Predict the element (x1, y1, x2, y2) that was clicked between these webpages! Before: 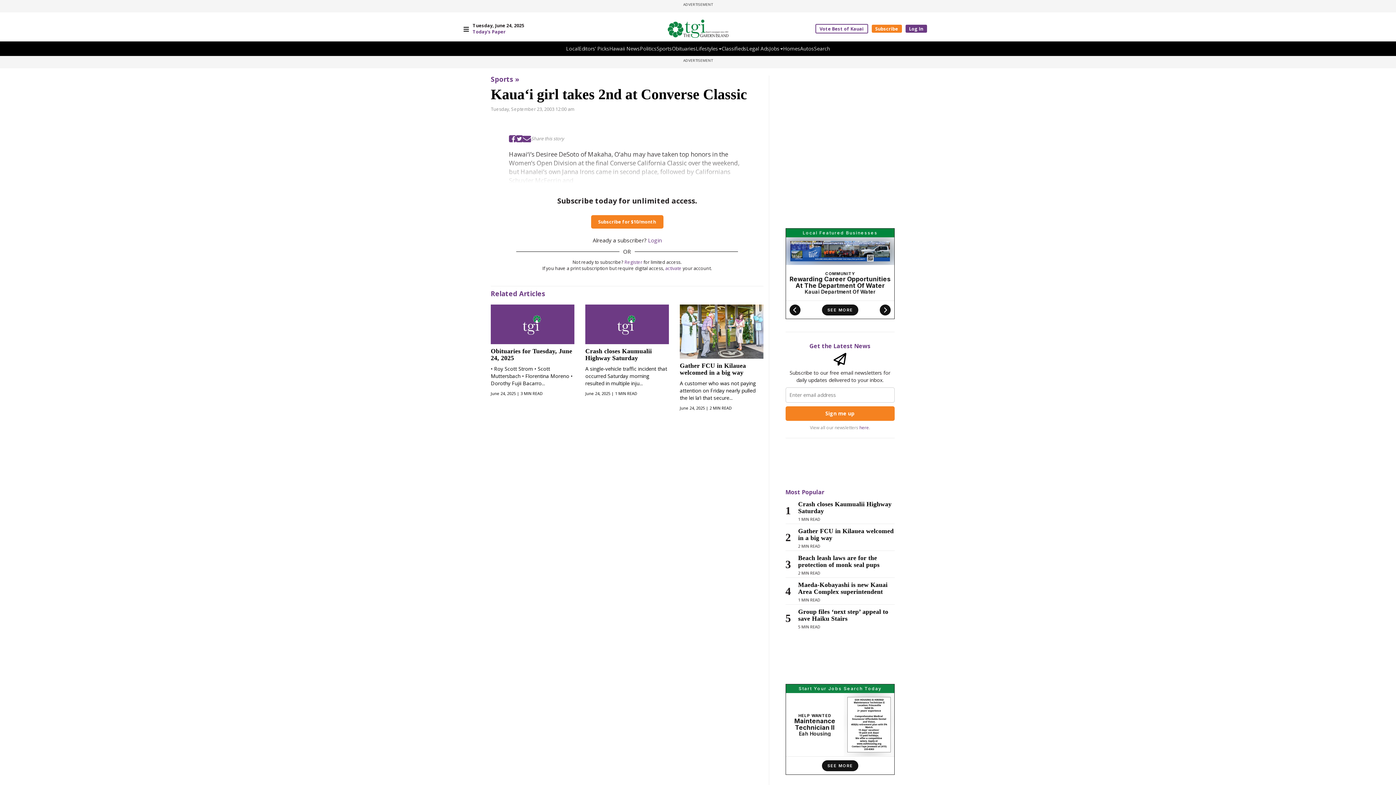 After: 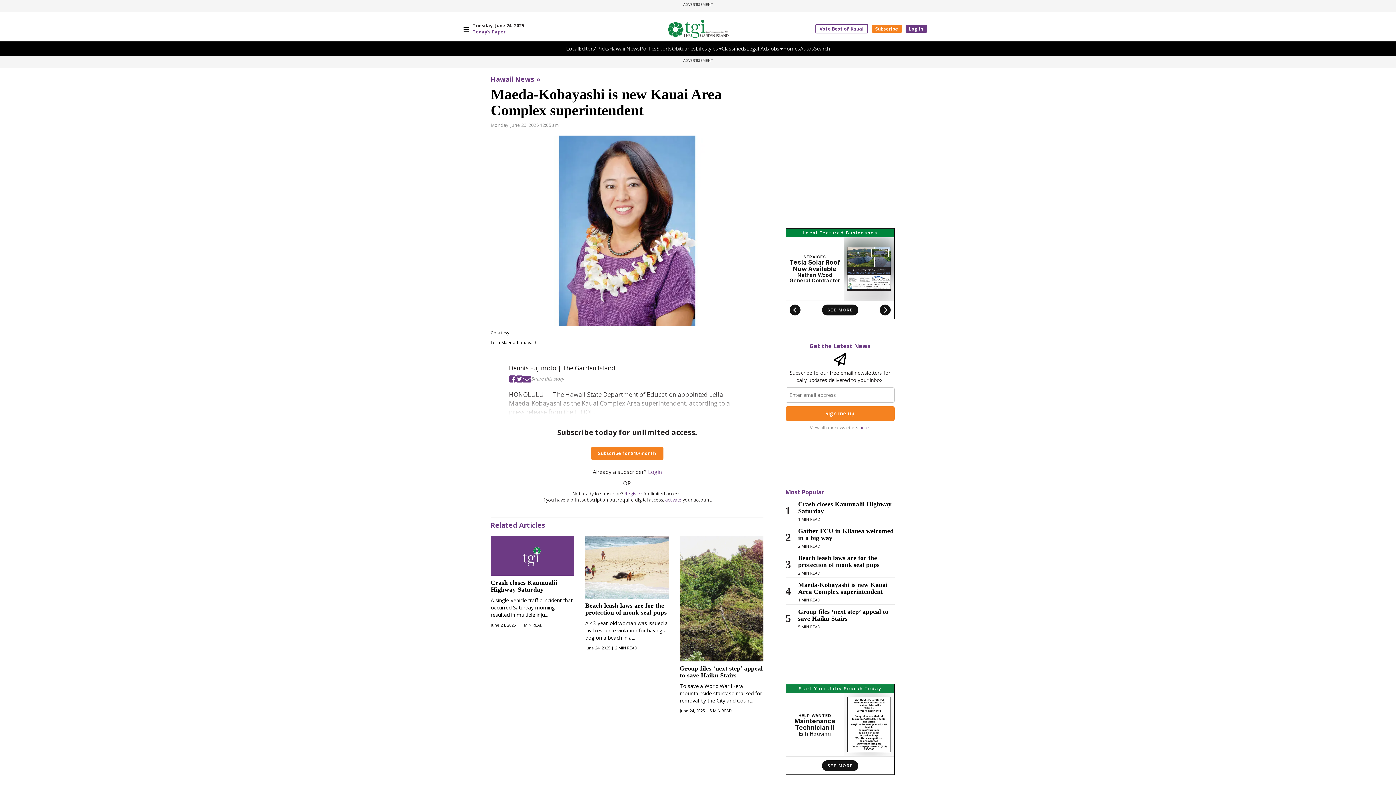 Action: label: Maeda-Kobayashi is new Kauai Area Complex superintendent bbox: (798, 581, 894, 595)